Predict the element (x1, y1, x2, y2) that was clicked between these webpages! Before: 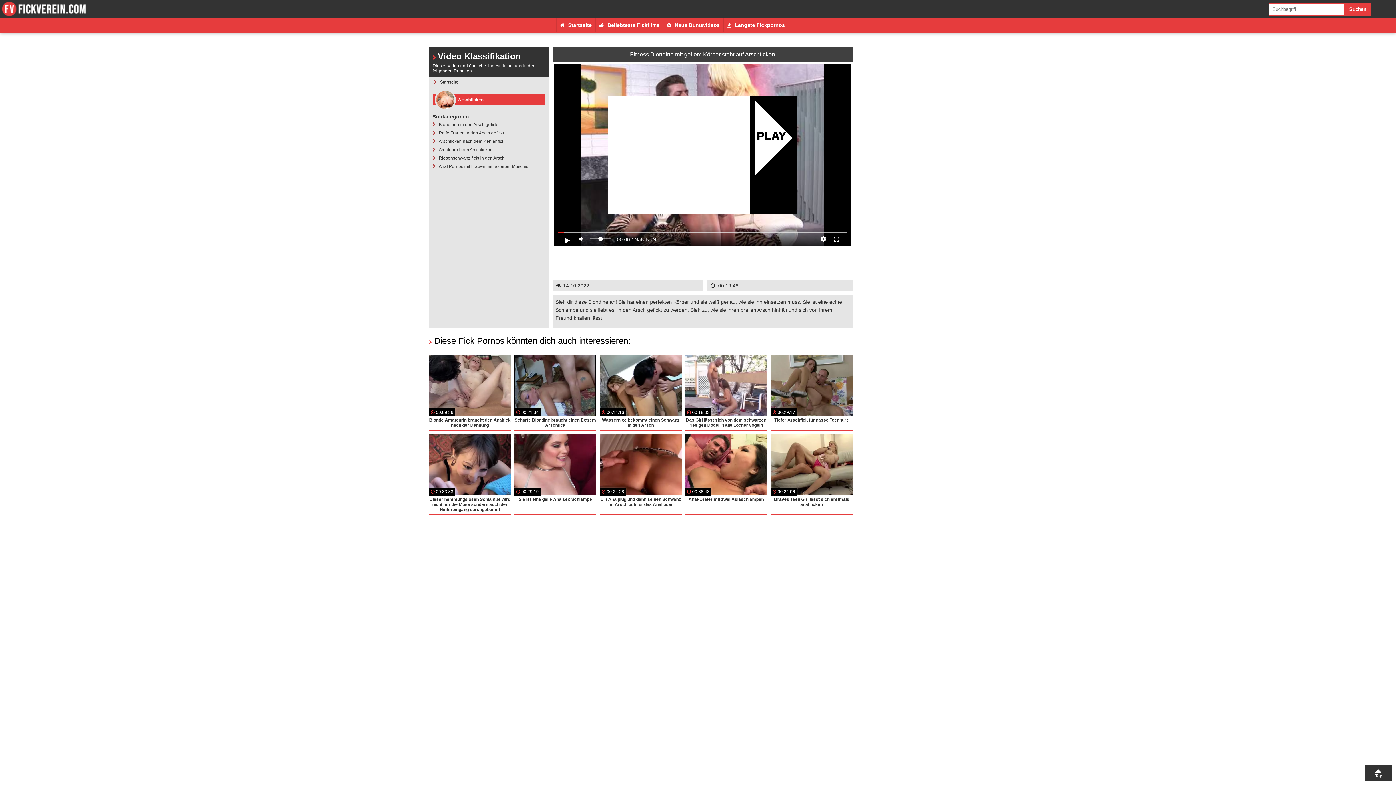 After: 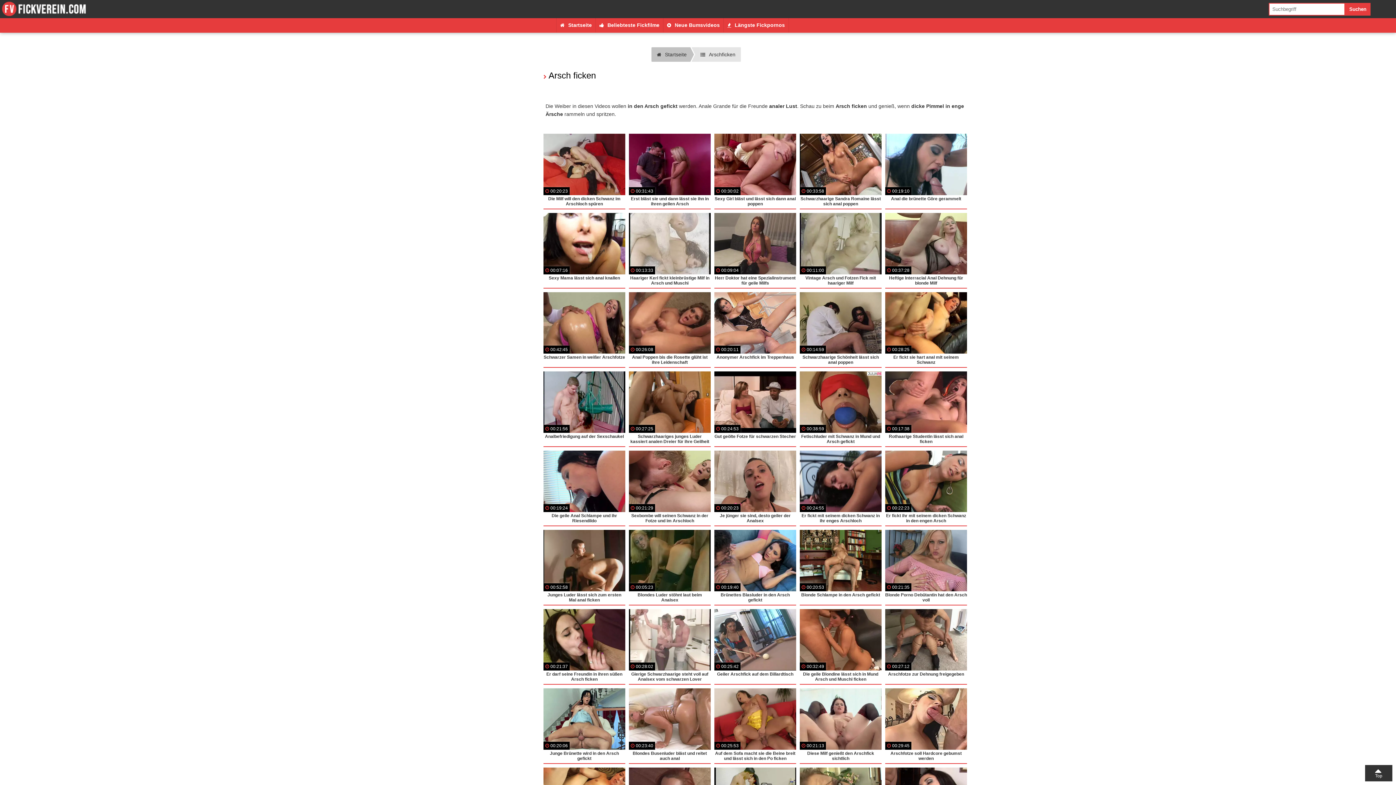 Action: label: Arschficken bbox: (458, 96, 483, 102)